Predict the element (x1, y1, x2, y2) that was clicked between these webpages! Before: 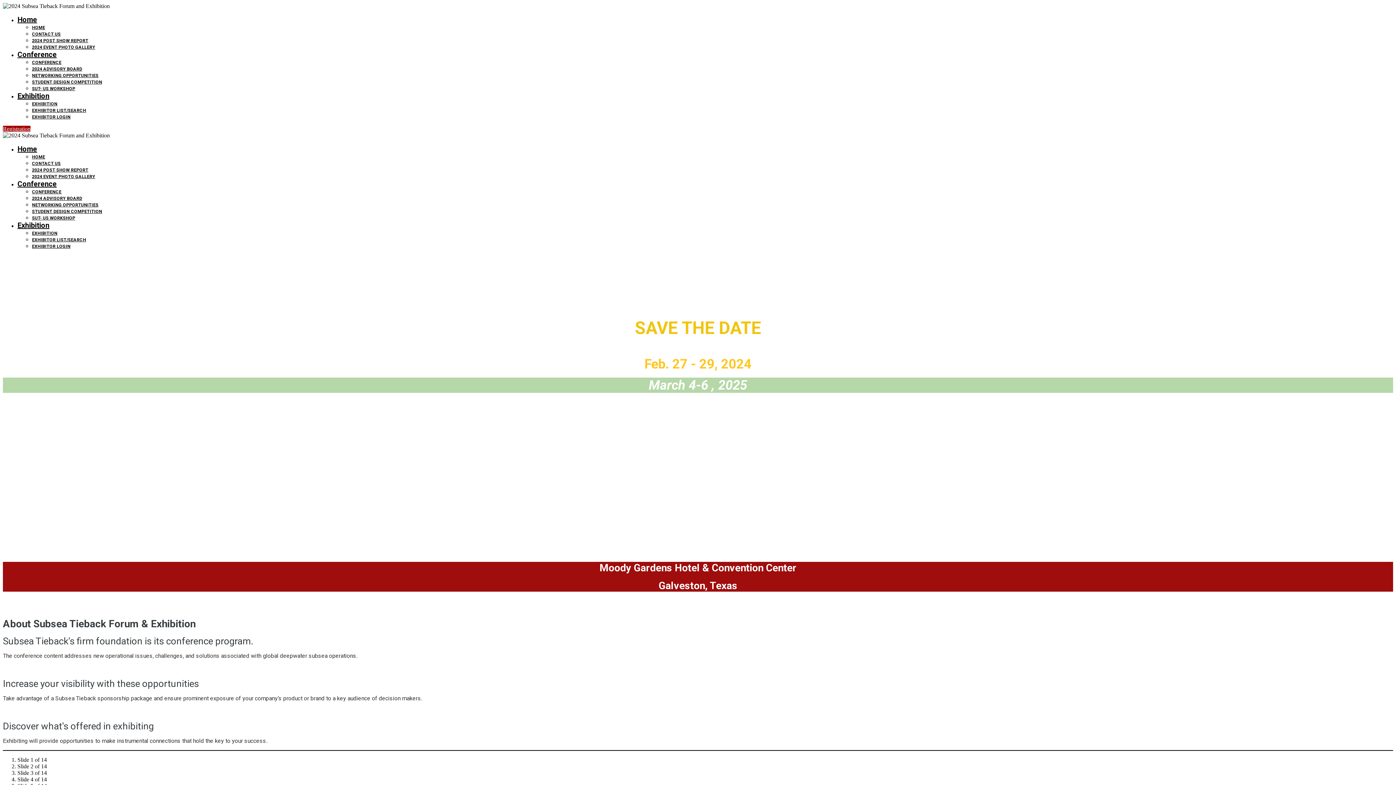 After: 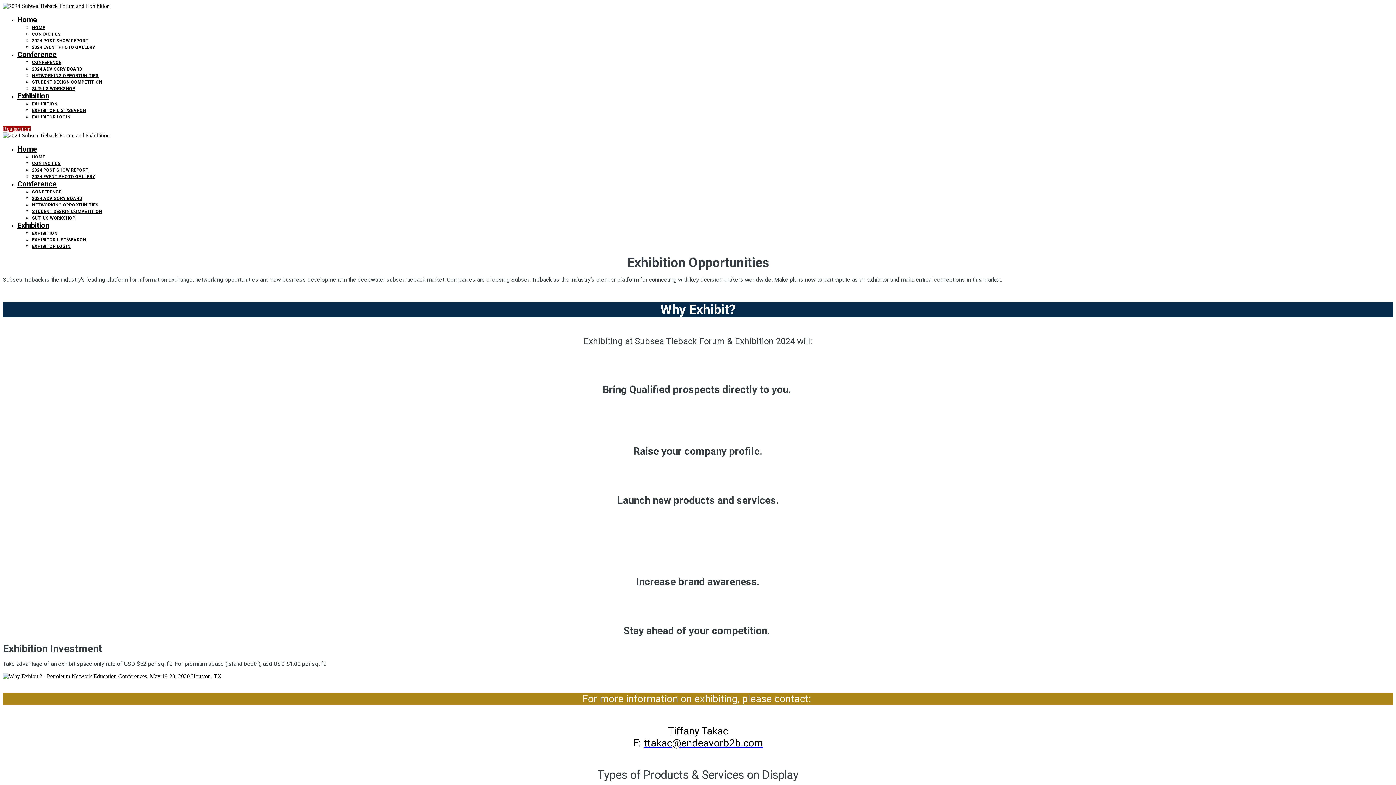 Action: bbox: (17, 221, 49, 229) label: Exhibition